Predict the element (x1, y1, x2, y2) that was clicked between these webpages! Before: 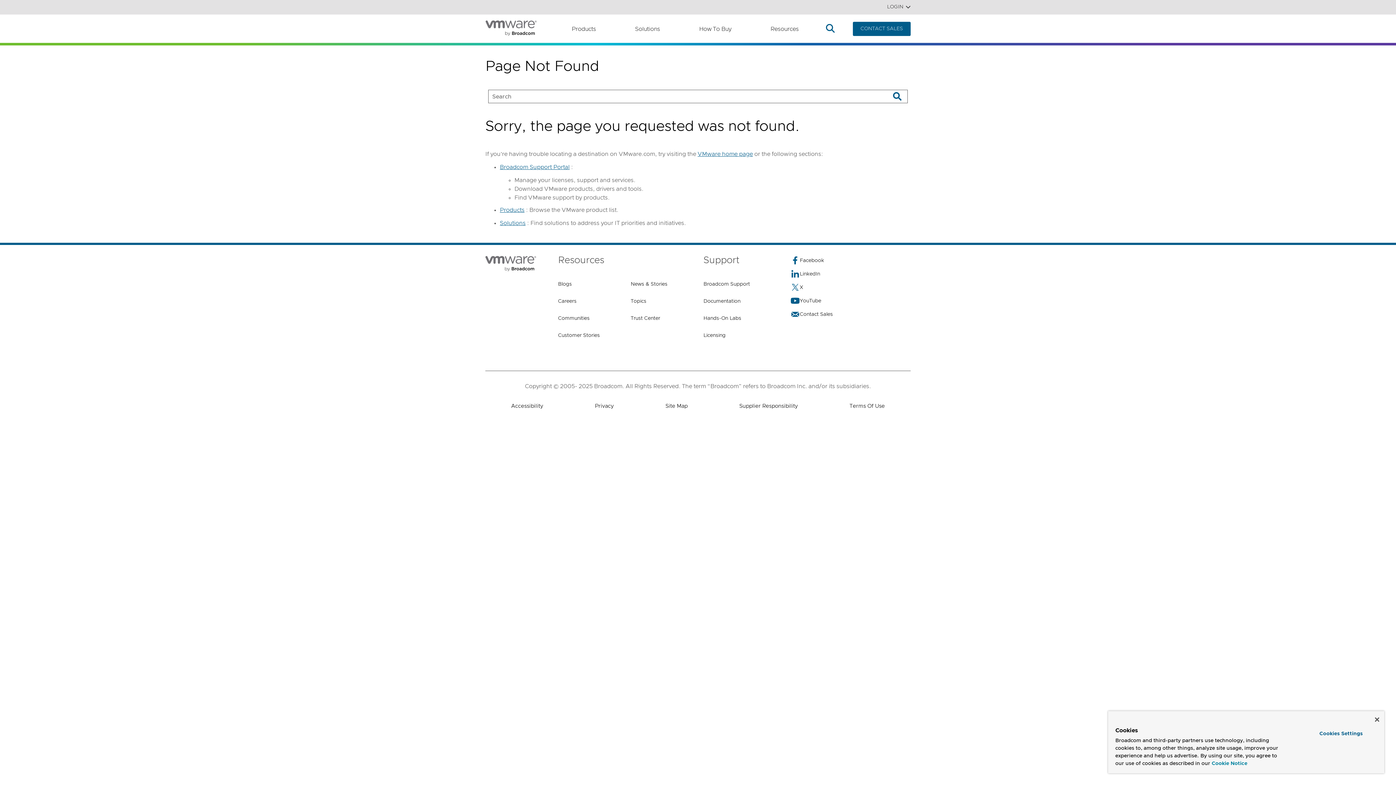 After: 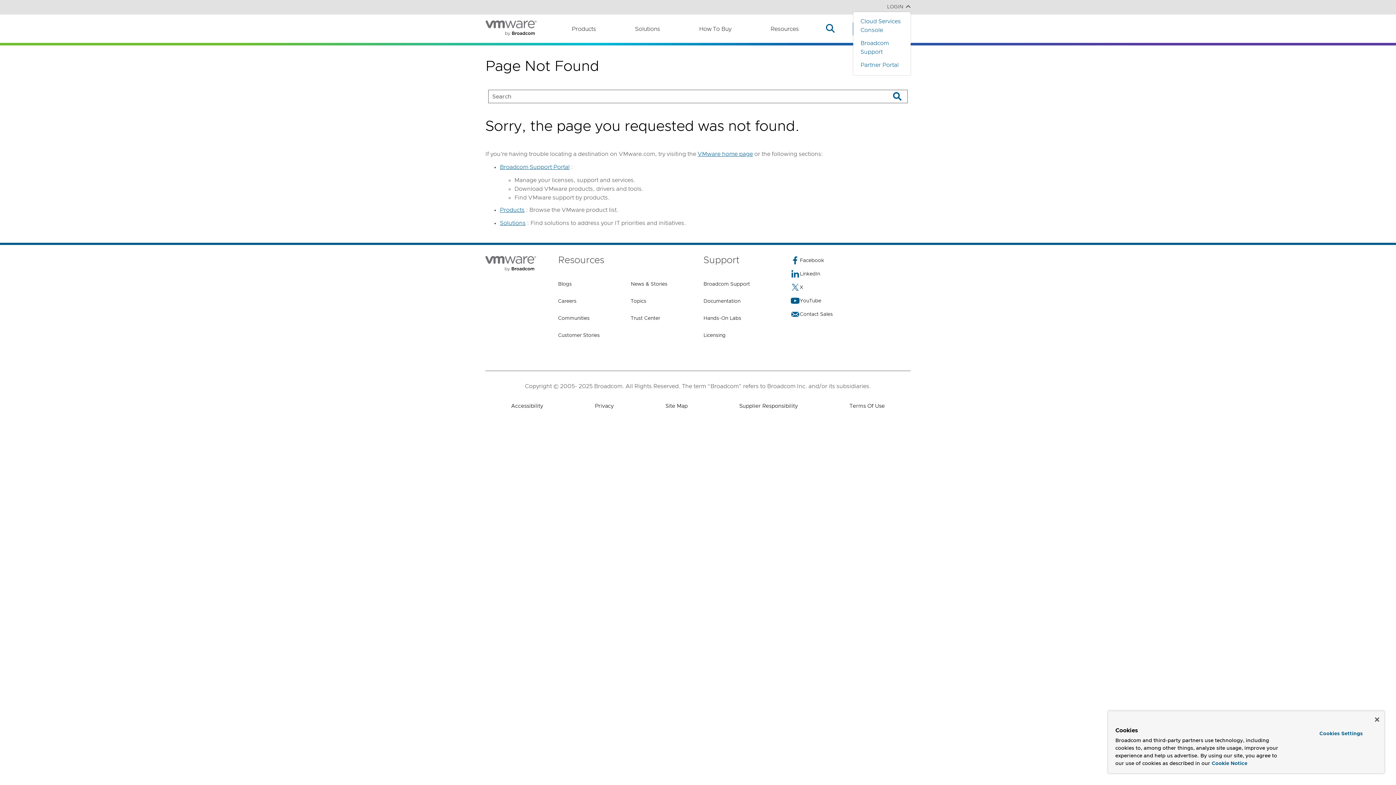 Action: label: LOGIN bbox: (878, 2, 910, 10)